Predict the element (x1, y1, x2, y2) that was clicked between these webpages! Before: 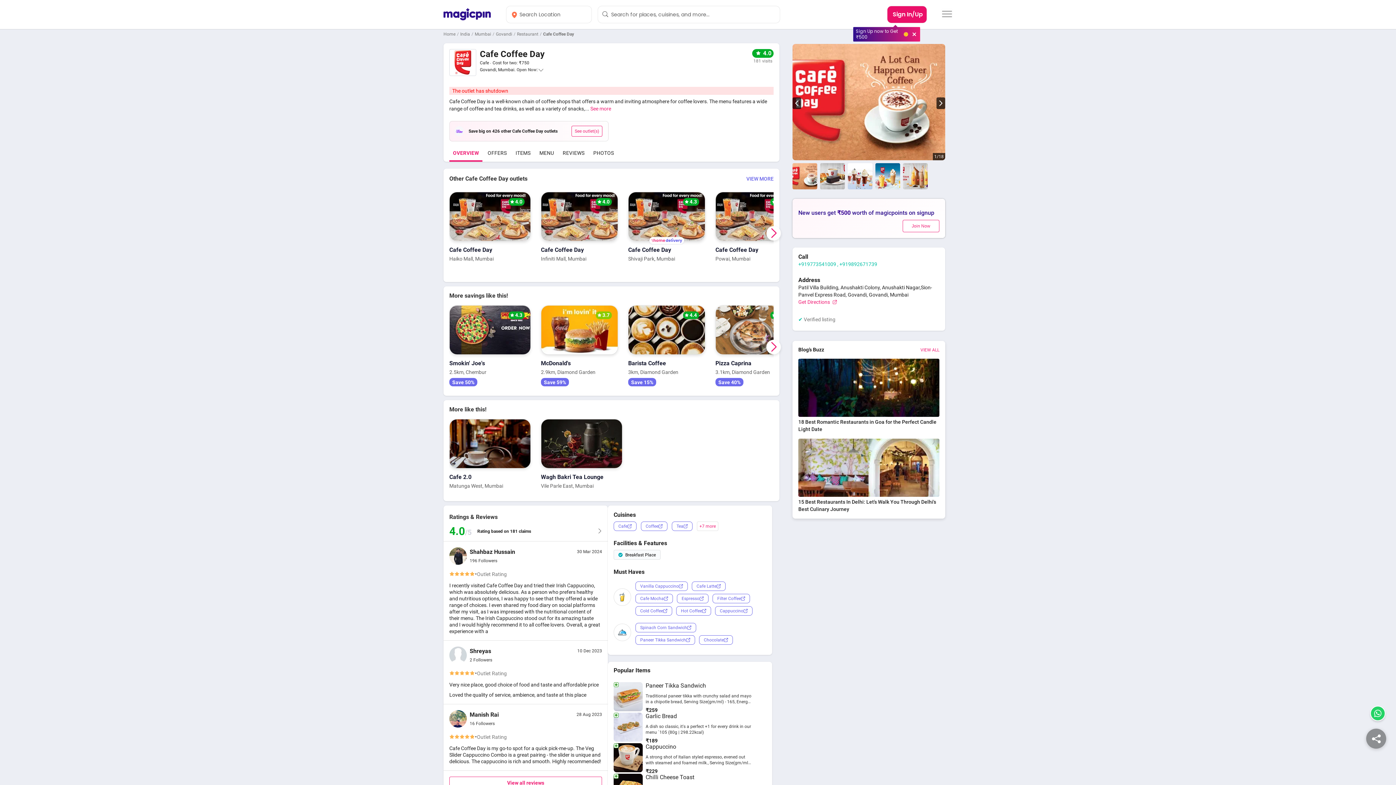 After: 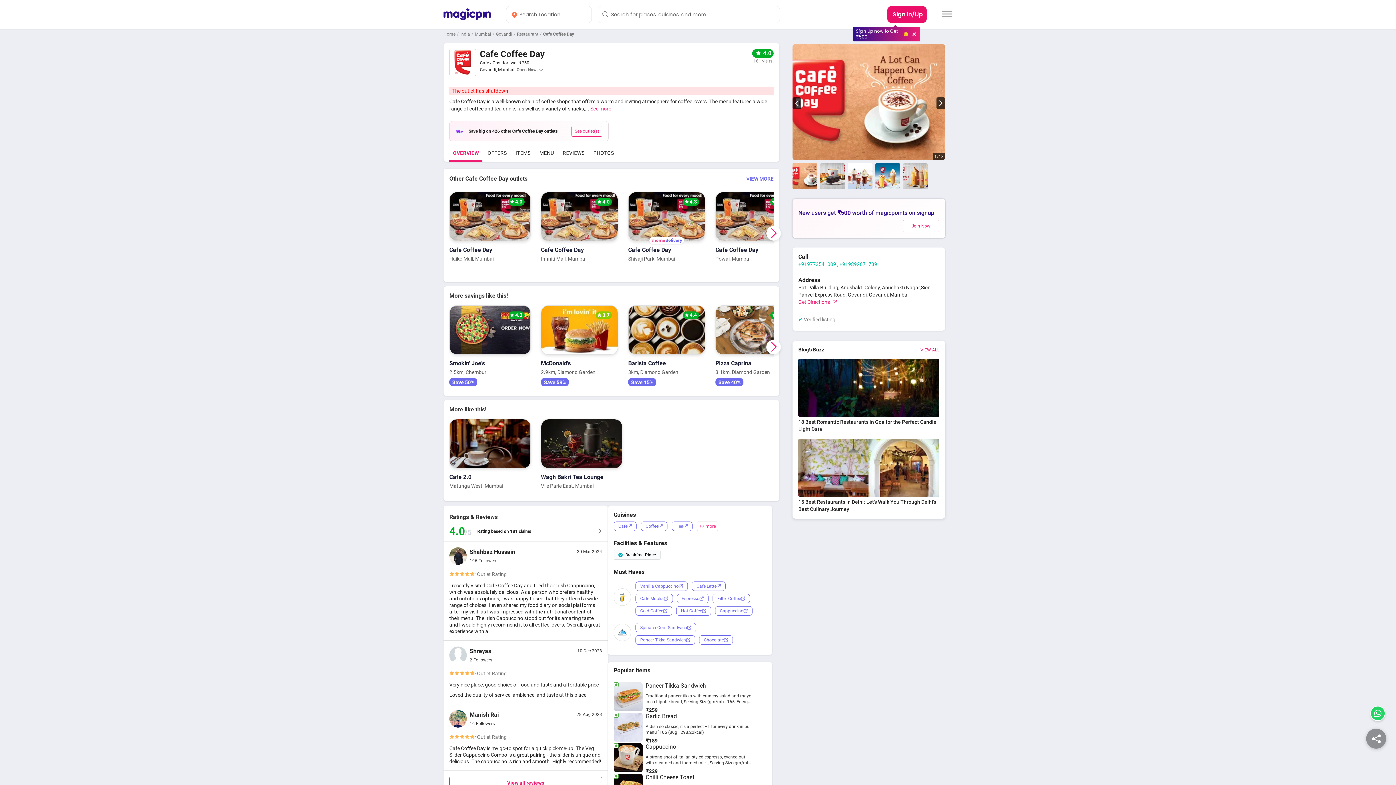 Action: label: Chocolate bbox: (699, 635, 733, 644)